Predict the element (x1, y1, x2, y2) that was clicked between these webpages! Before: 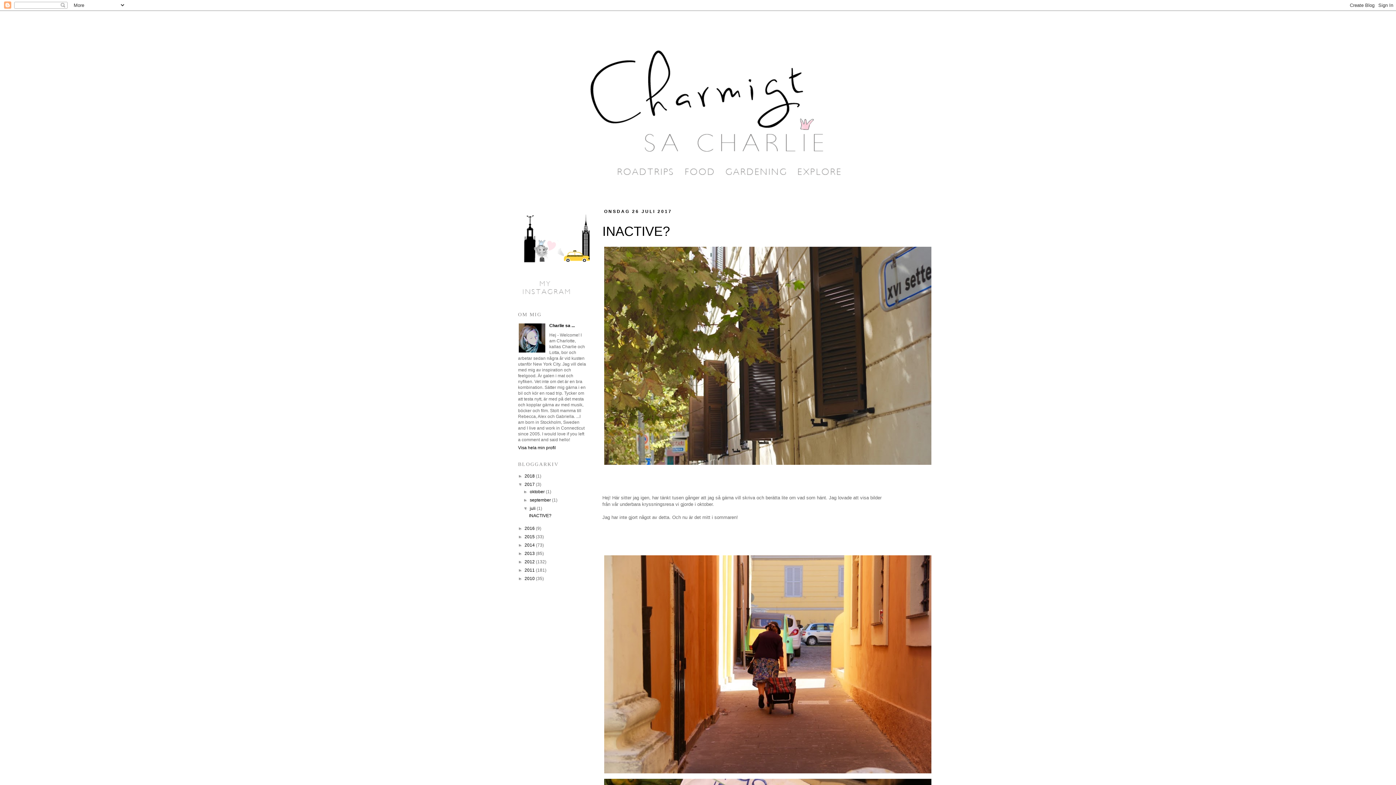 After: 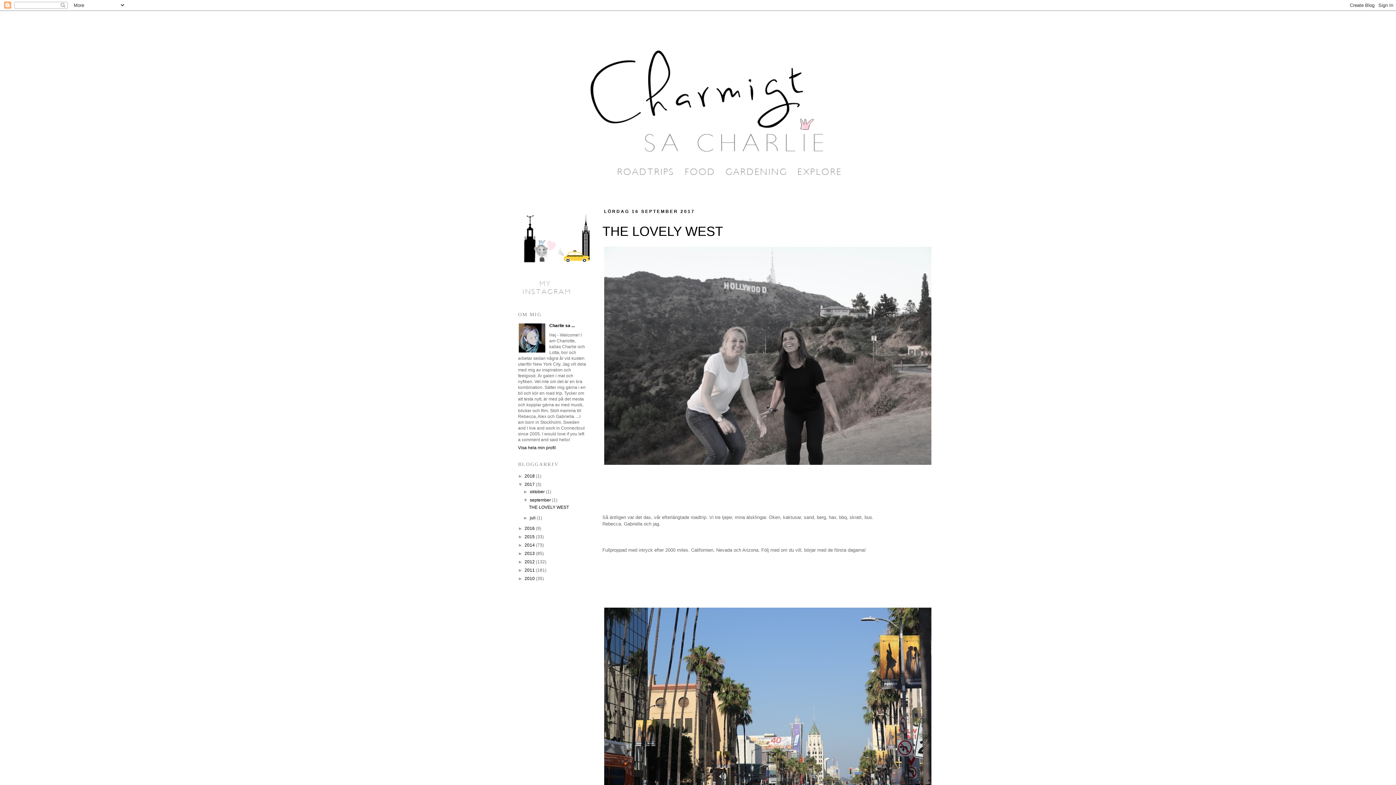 Action: label: september  bbox: (529, 497, 552, 502)